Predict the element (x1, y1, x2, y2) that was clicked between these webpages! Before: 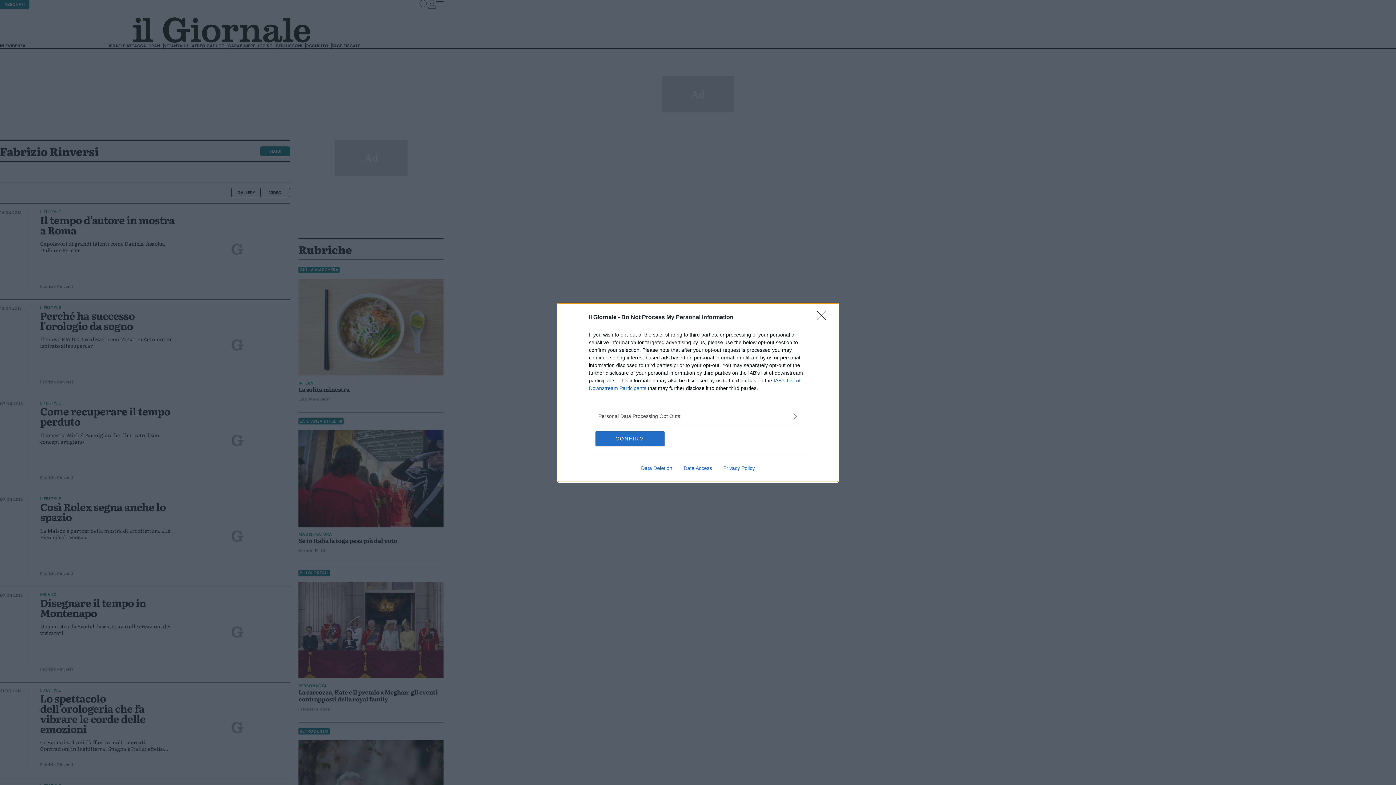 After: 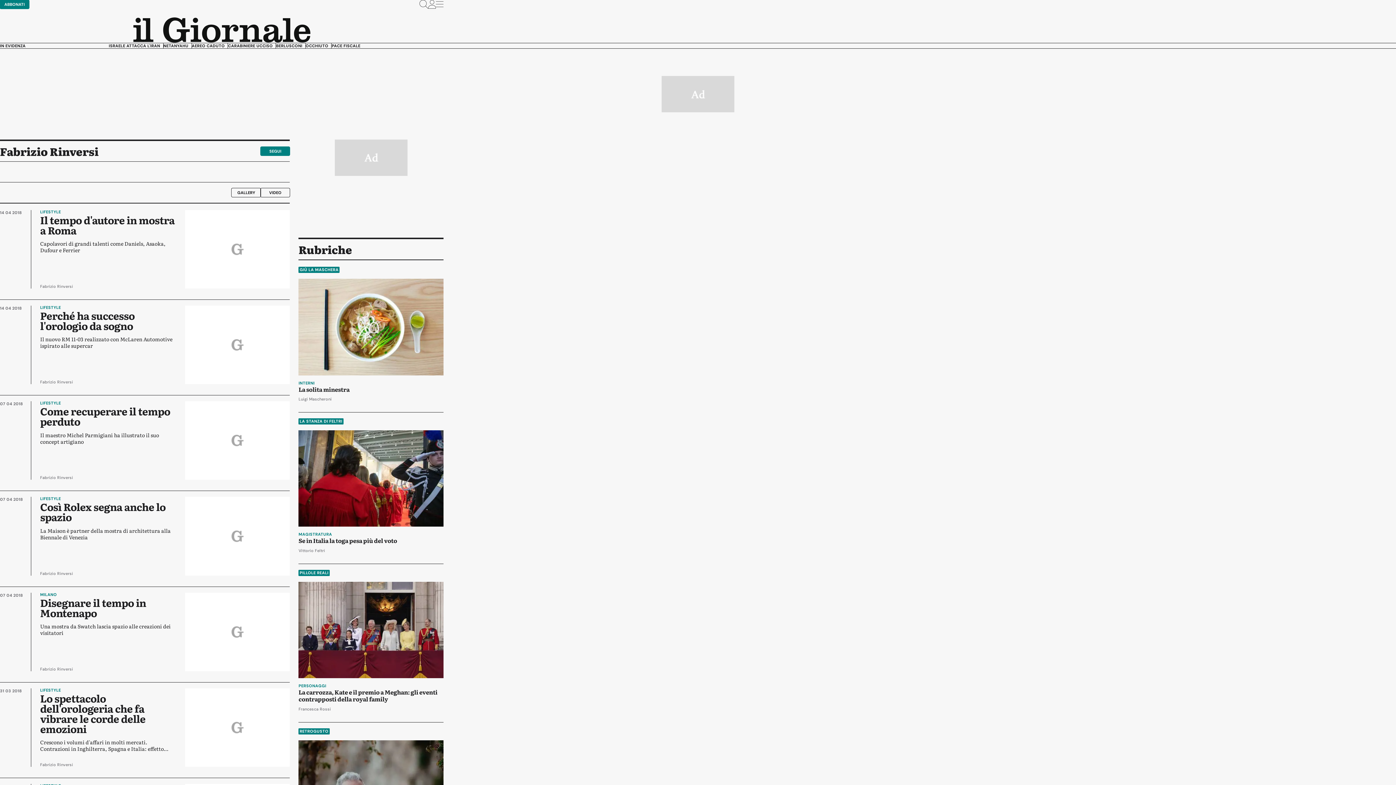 Action: bbox: (817, 310, 830, 324) label: Close